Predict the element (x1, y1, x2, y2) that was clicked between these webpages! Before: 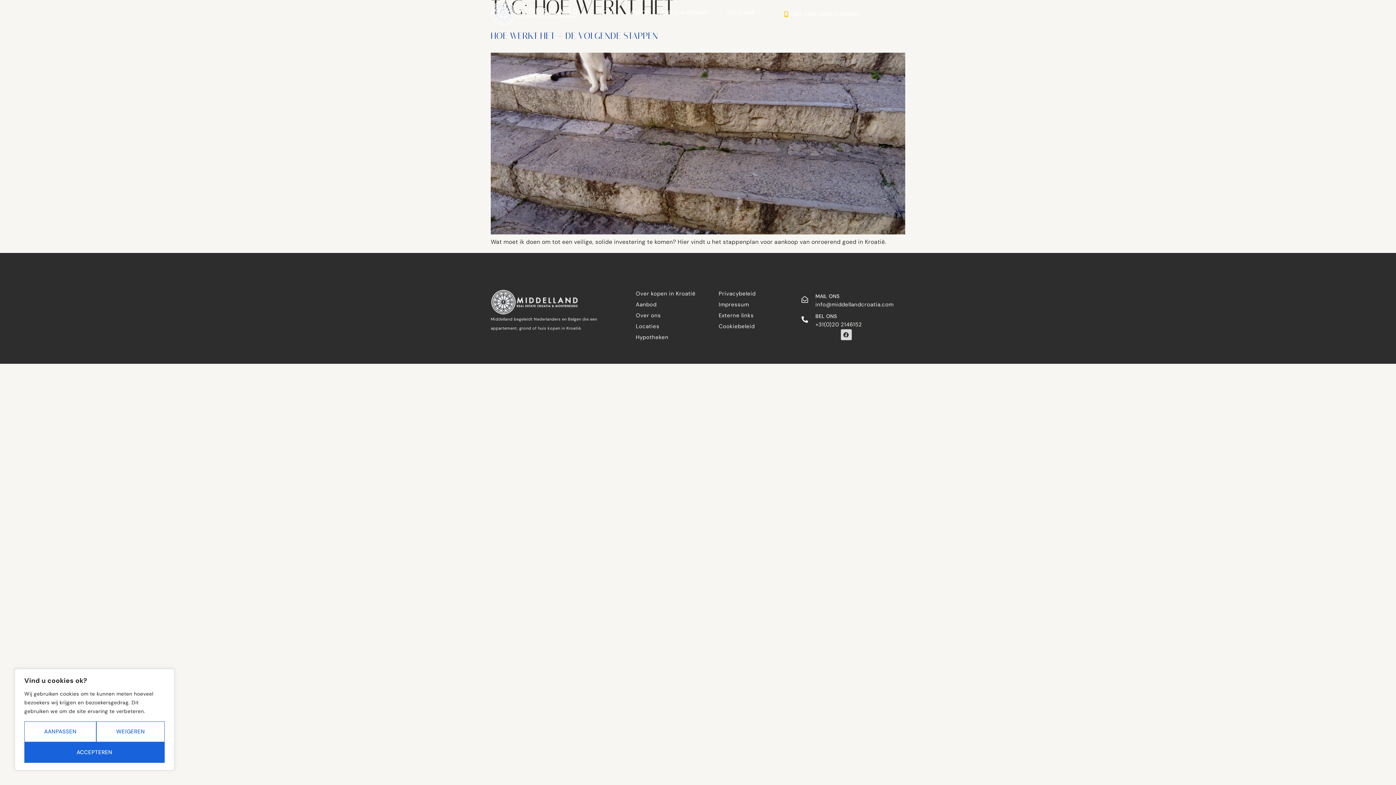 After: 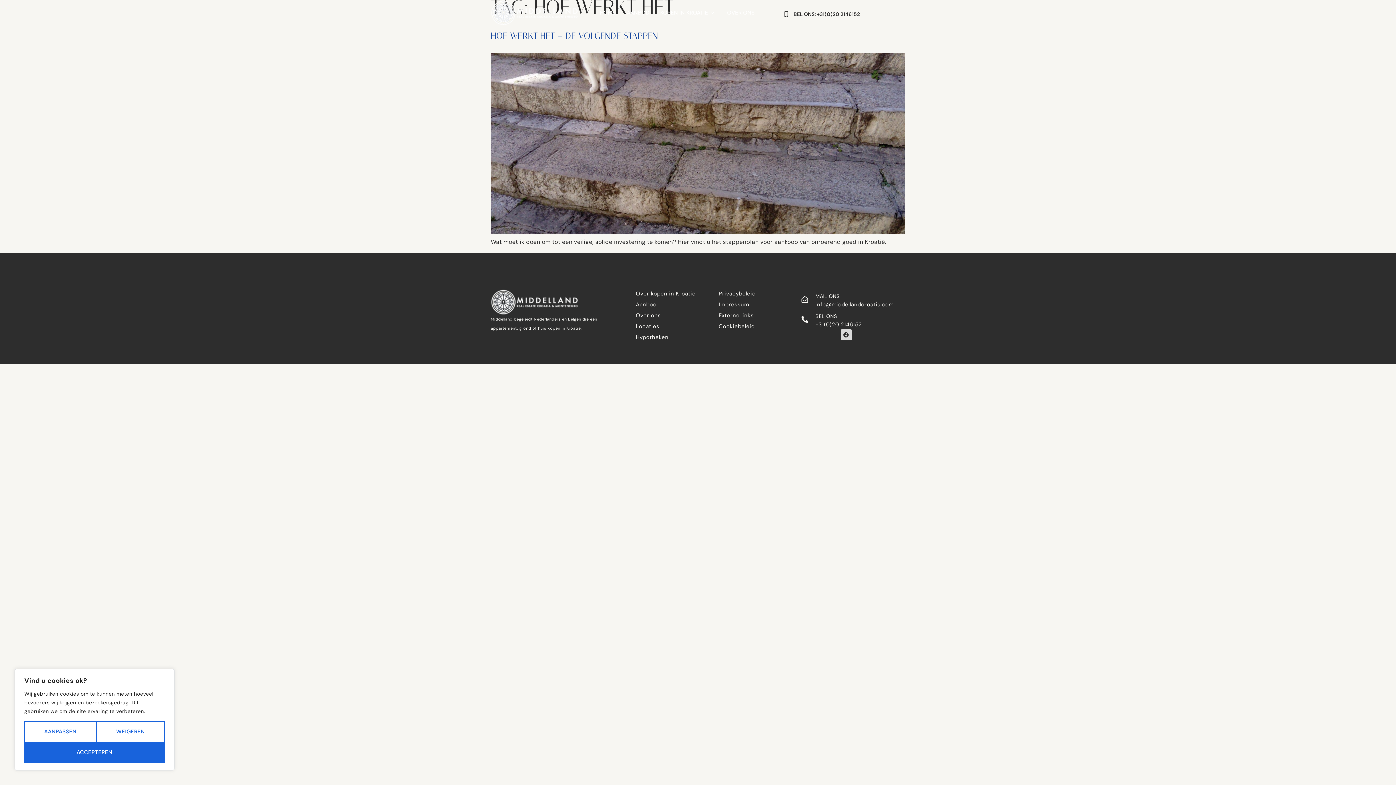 Action: bbox: (781, 9, 860, 18) label: BEL ONS: +31(0)20 2146152